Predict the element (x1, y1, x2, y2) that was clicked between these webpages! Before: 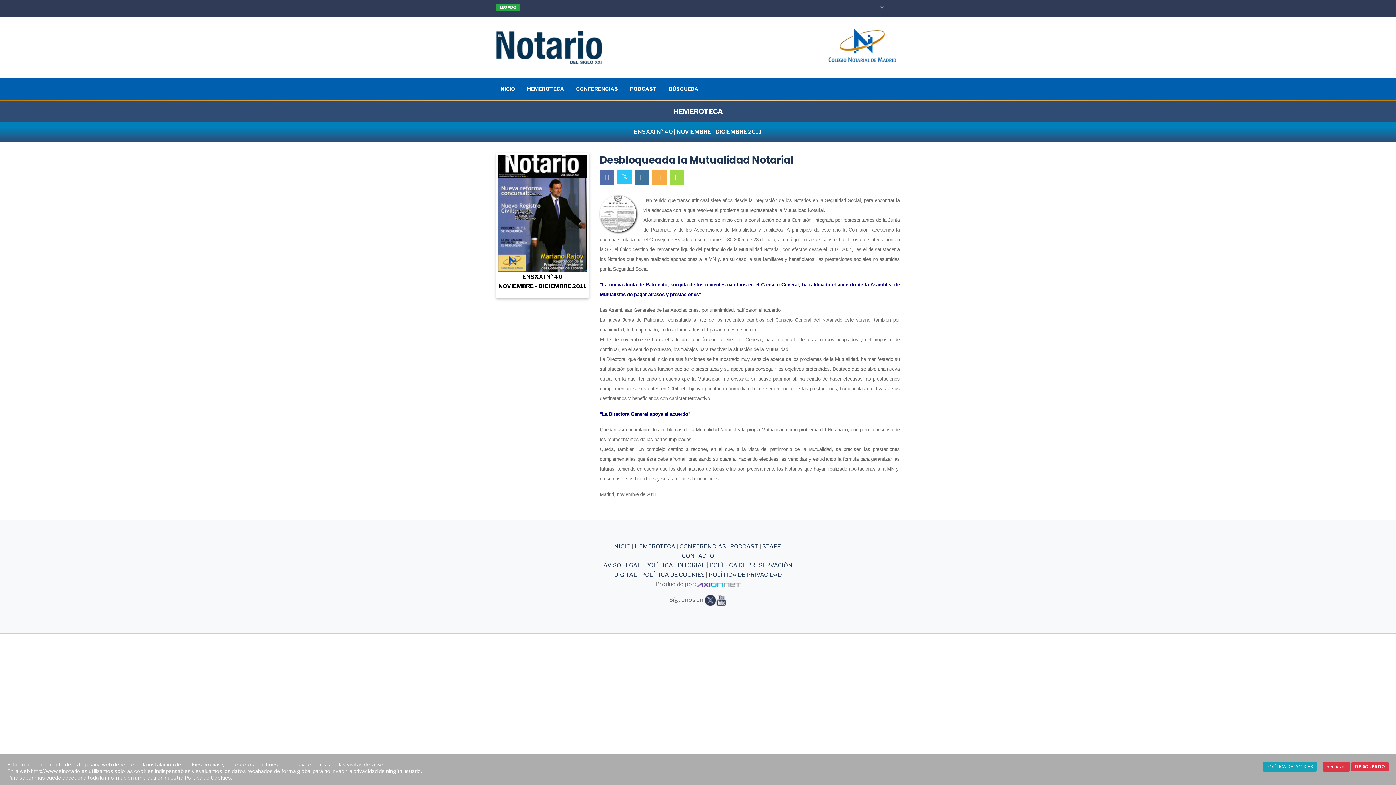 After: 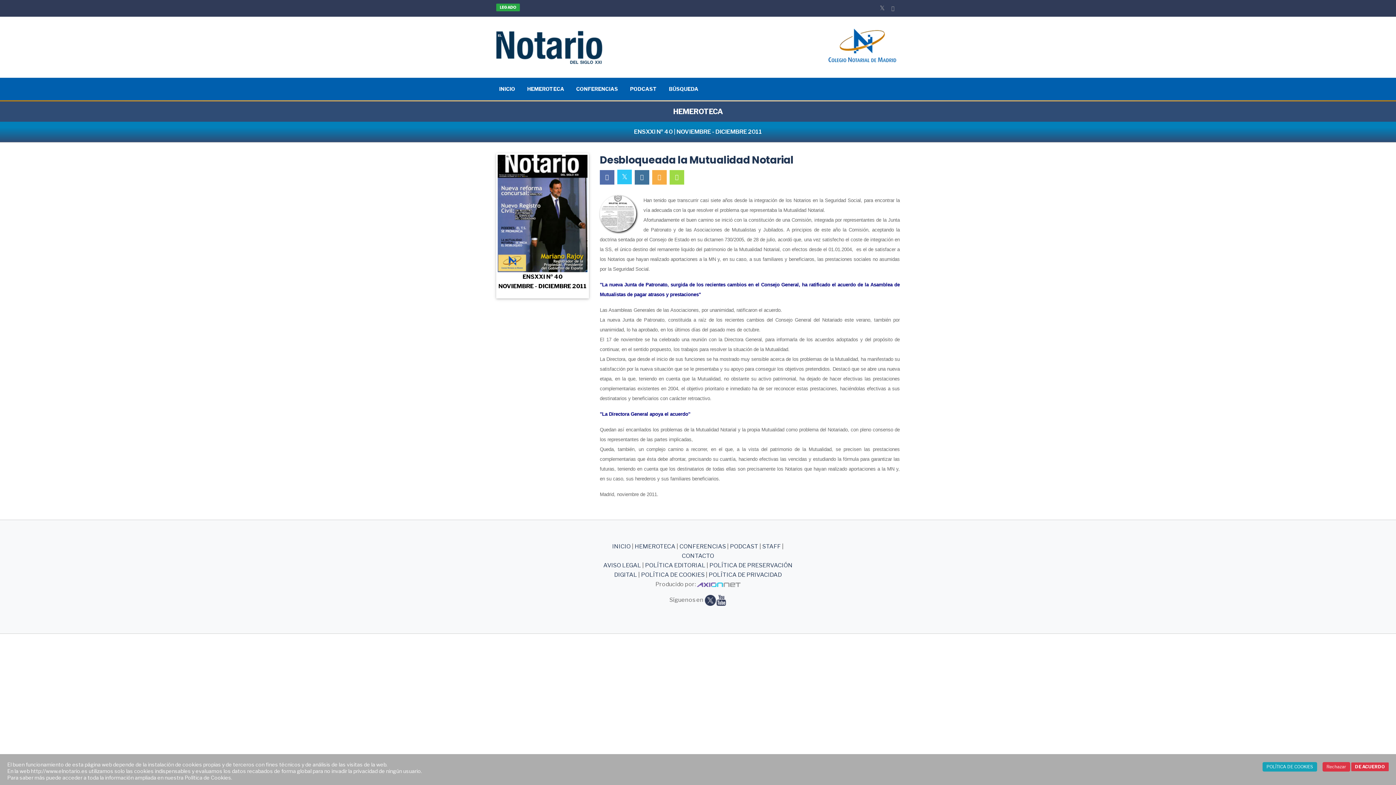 Action: bbox: (669, 170, 684, 184)